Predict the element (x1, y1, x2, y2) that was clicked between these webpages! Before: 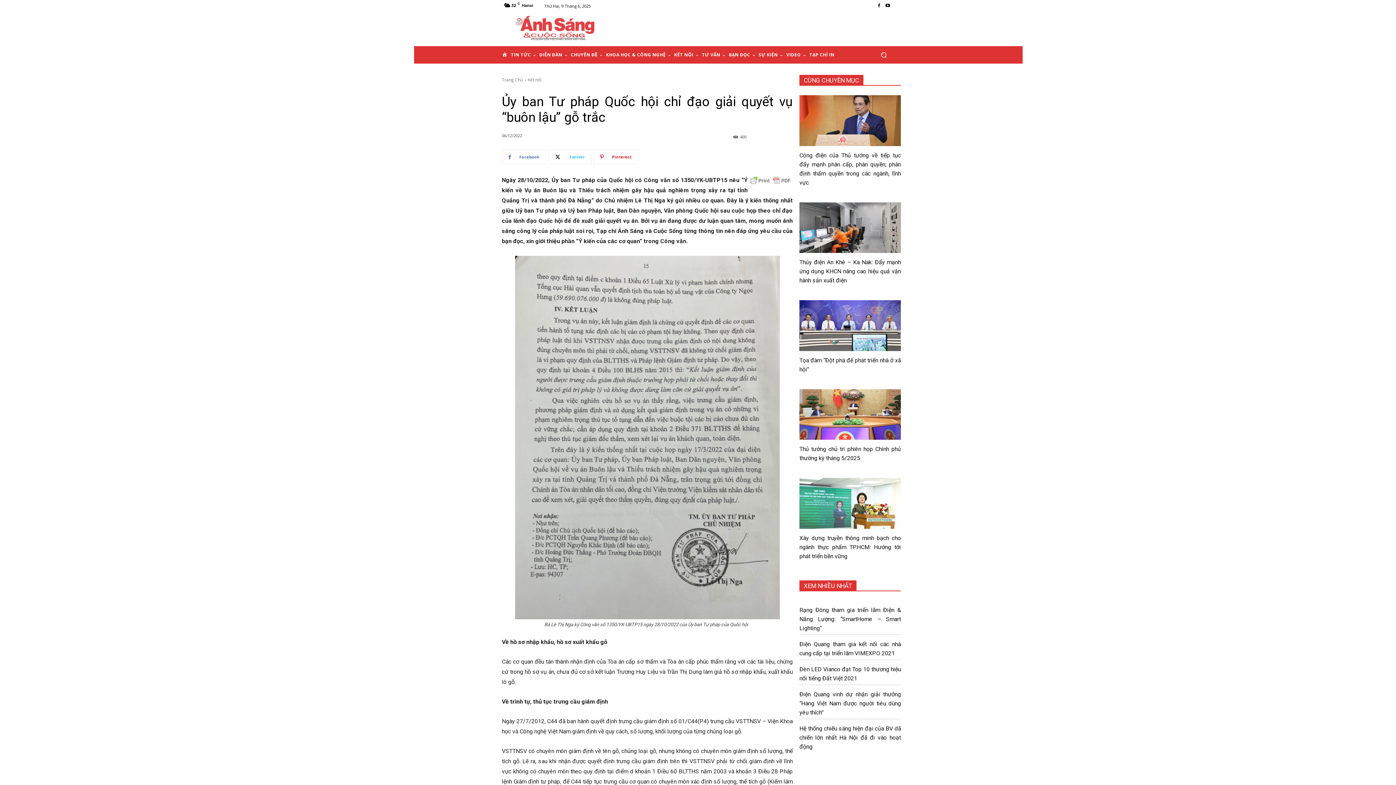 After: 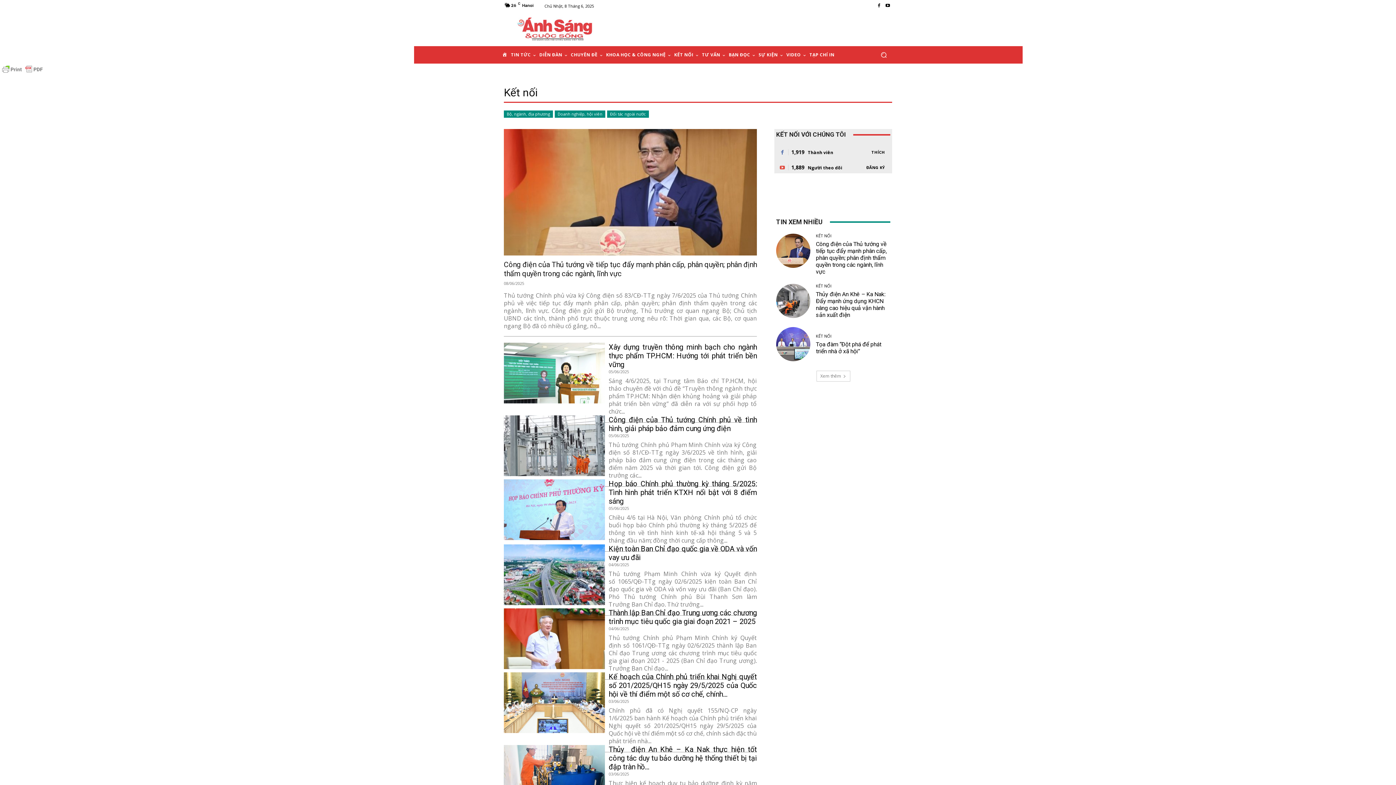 Action: bbox: (527, 76, 541, 82) label: Kết nối